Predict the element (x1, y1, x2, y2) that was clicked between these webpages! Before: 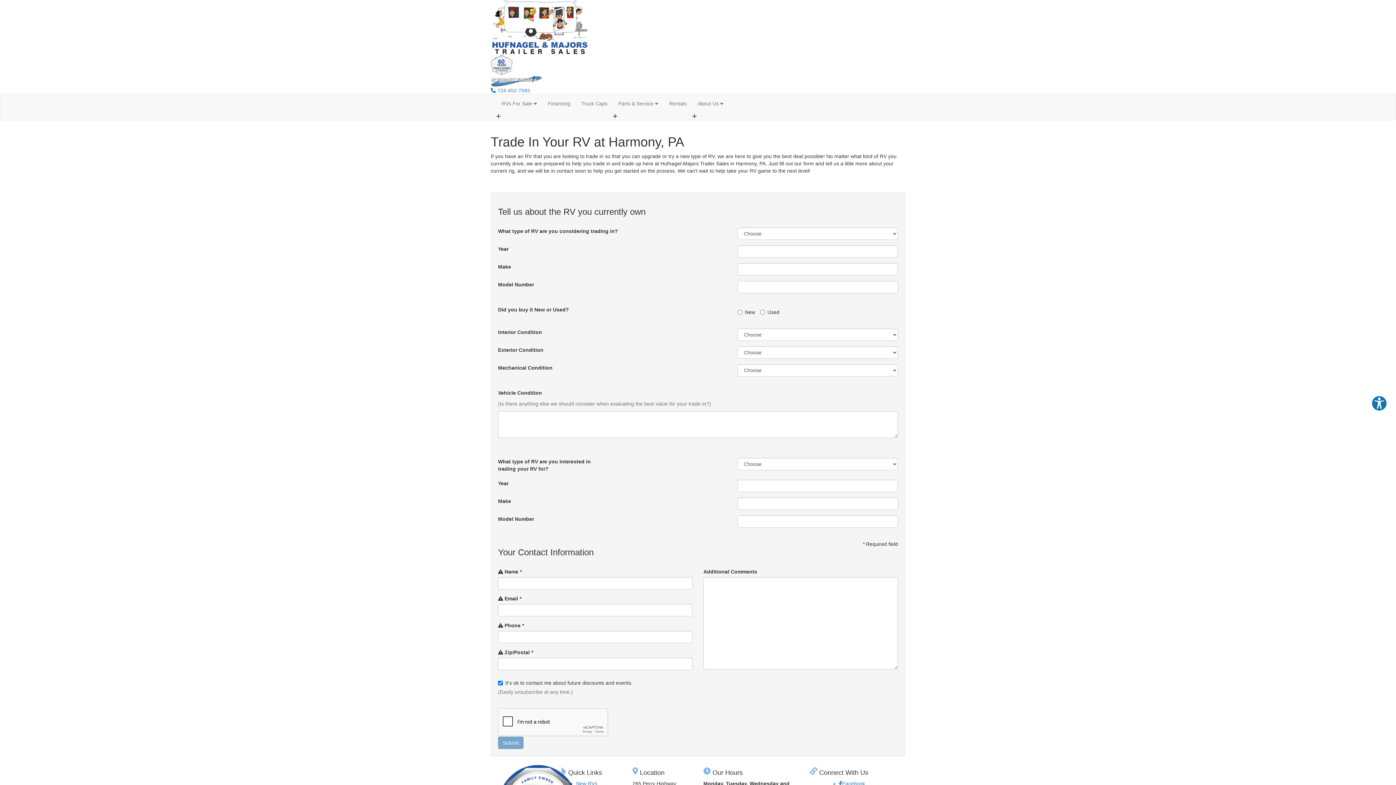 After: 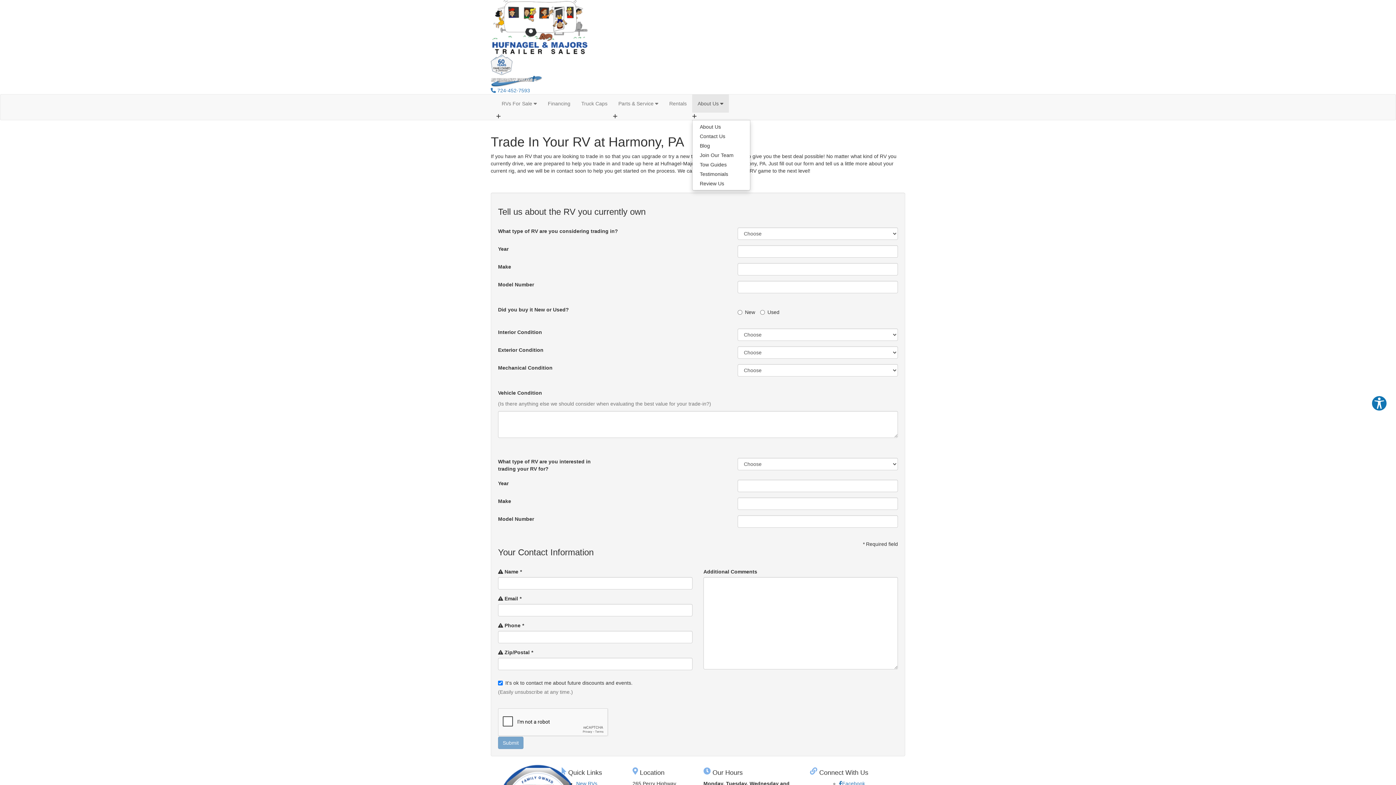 Action: label: About Us  bbox: (692, 94, 729, 112)